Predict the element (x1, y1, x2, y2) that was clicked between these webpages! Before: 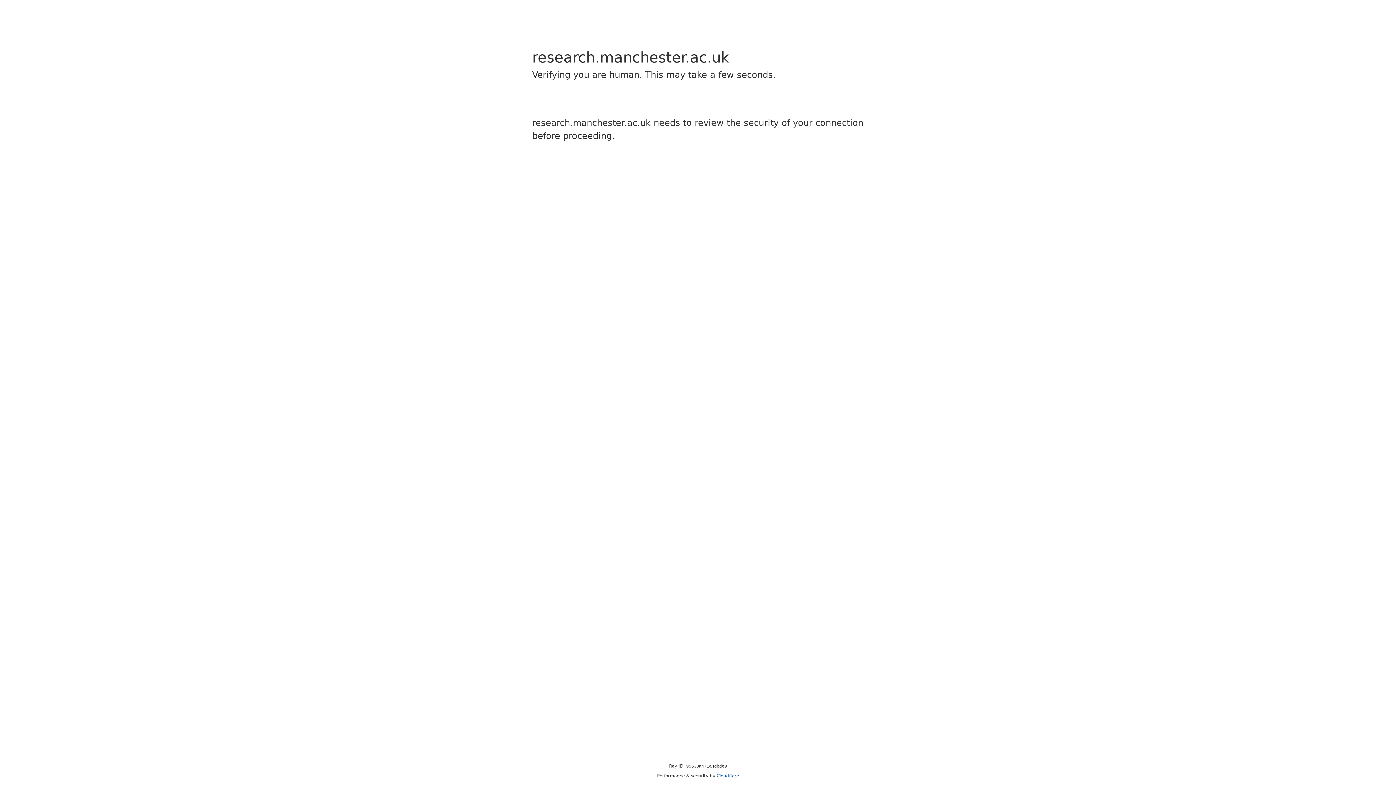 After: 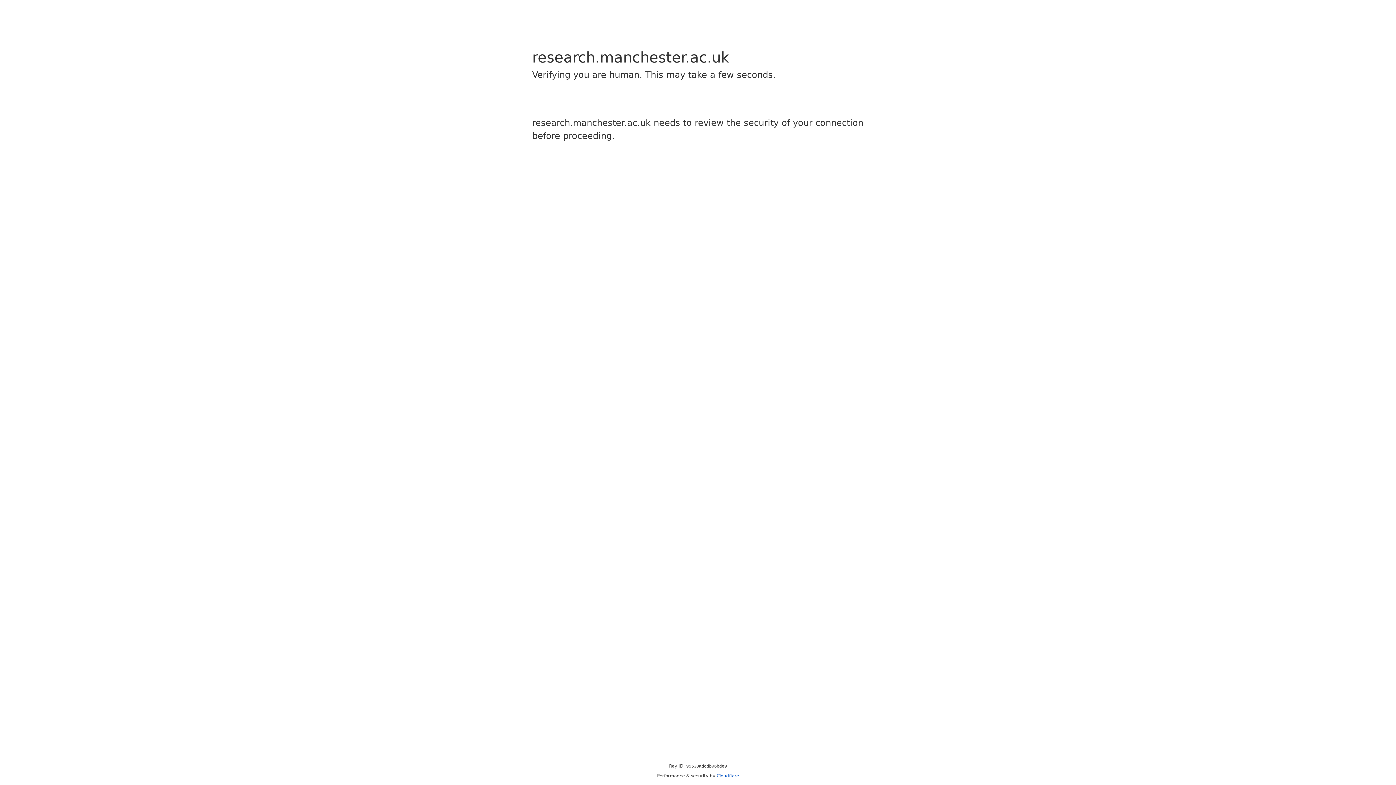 Action: label: Cloudflare bbox: (716, 773, 739, 778)